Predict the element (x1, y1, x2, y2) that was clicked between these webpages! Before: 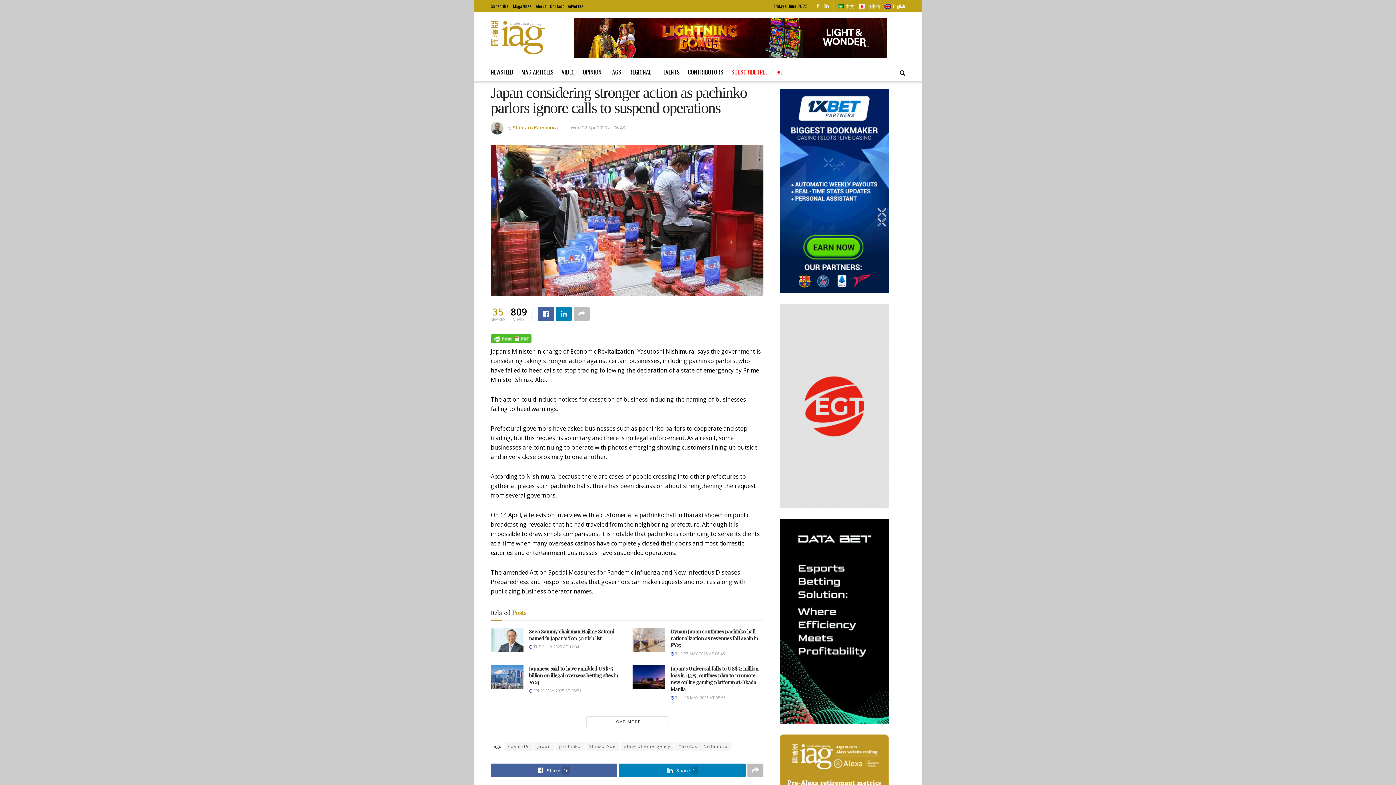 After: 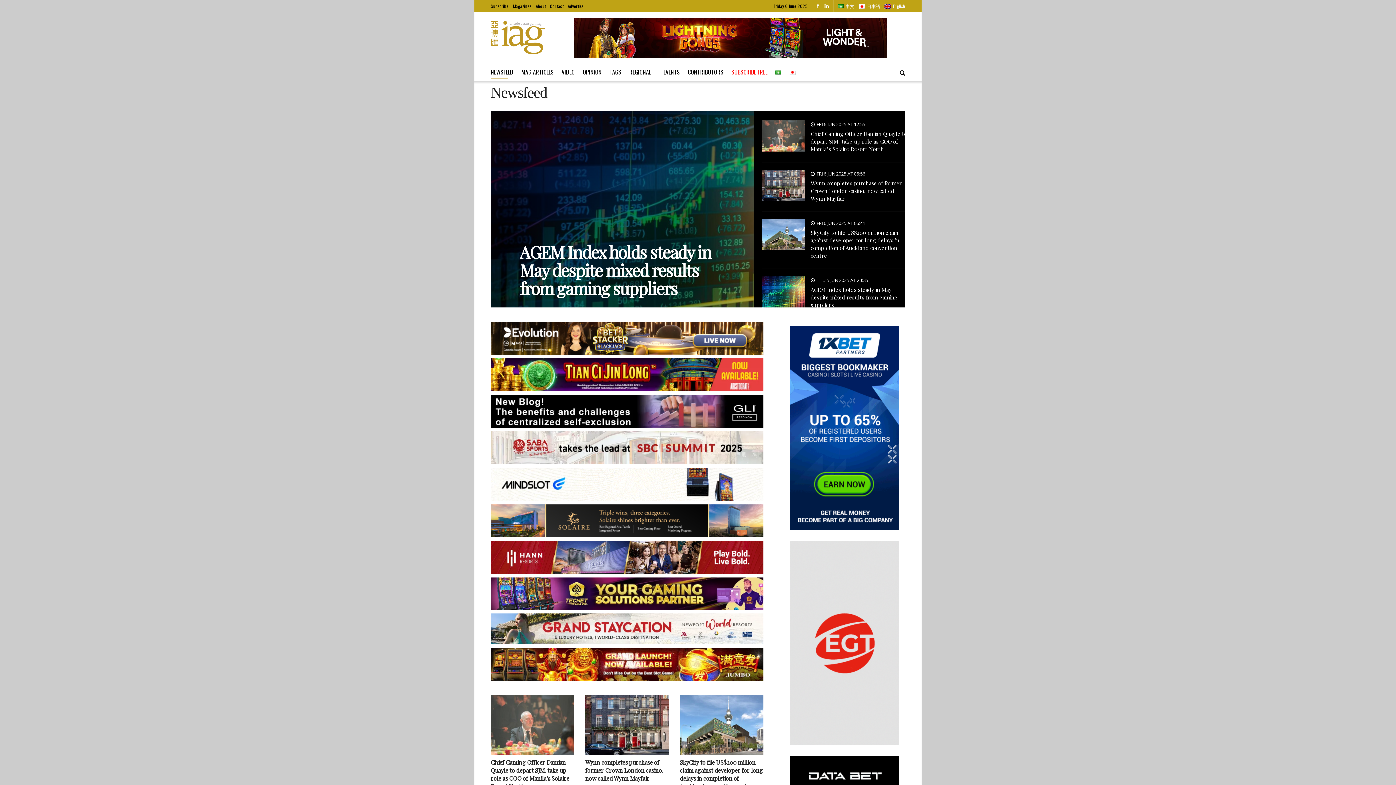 Action: bbox: (490, 65, 513, 78) label: NEWSFEED